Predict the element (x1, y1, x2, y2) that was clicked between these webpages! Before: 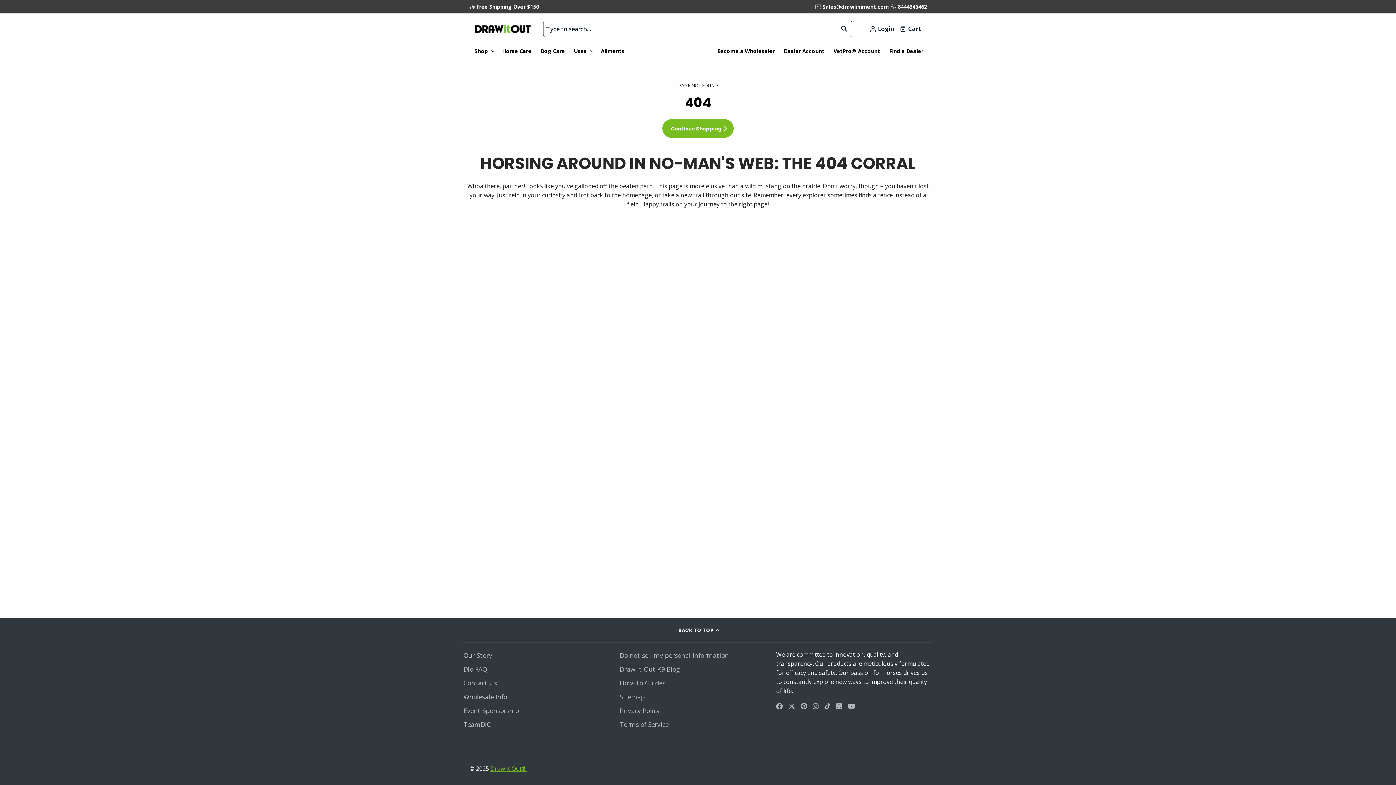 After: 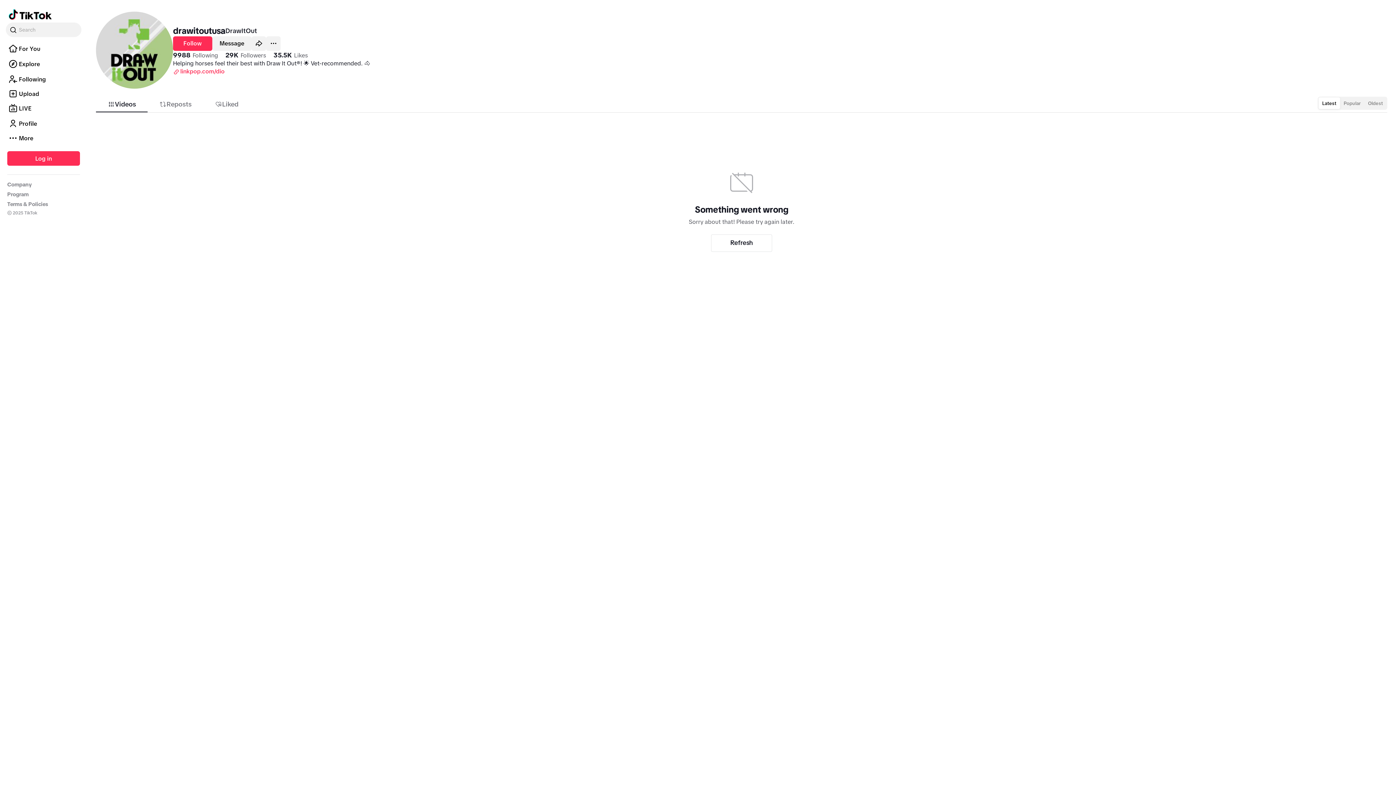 Action: bbox: (824, 701, 830, 711)